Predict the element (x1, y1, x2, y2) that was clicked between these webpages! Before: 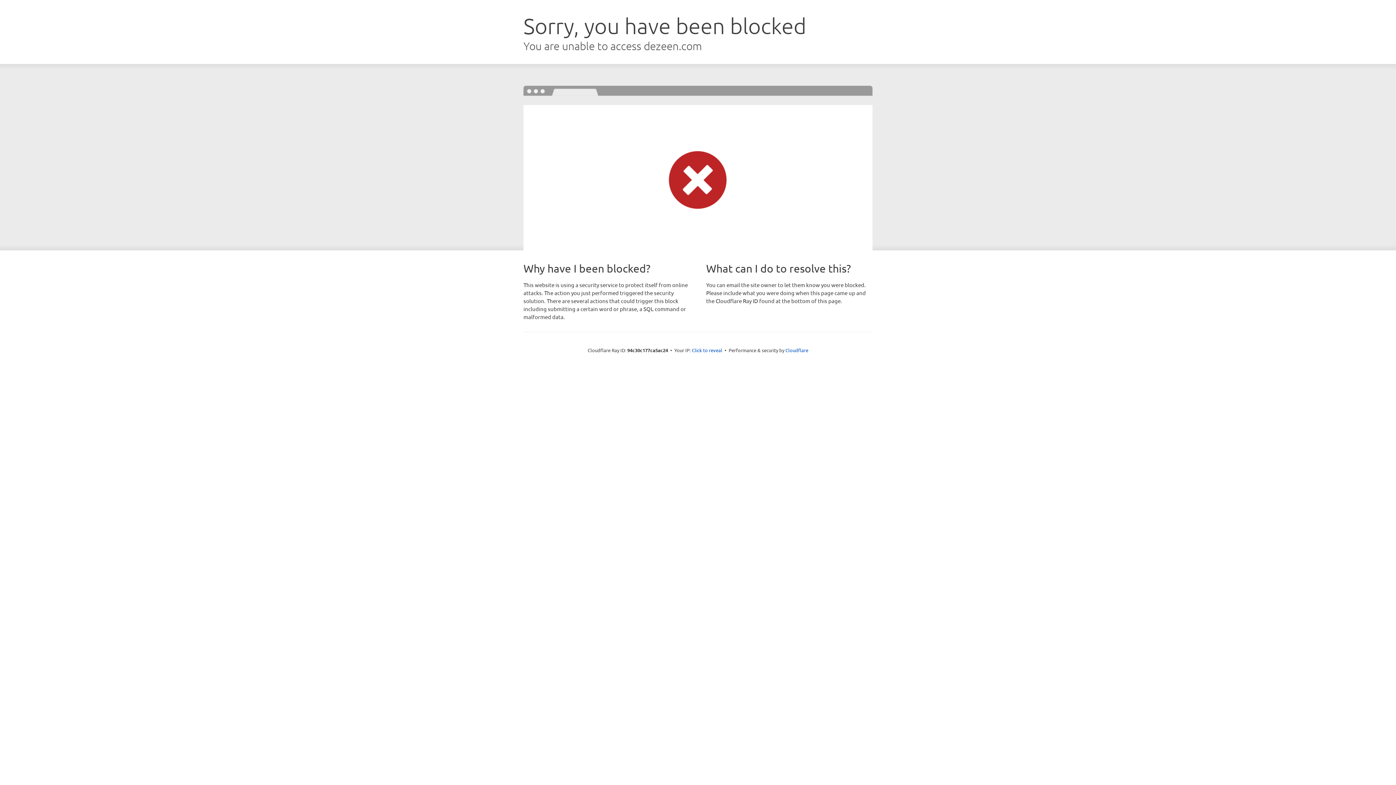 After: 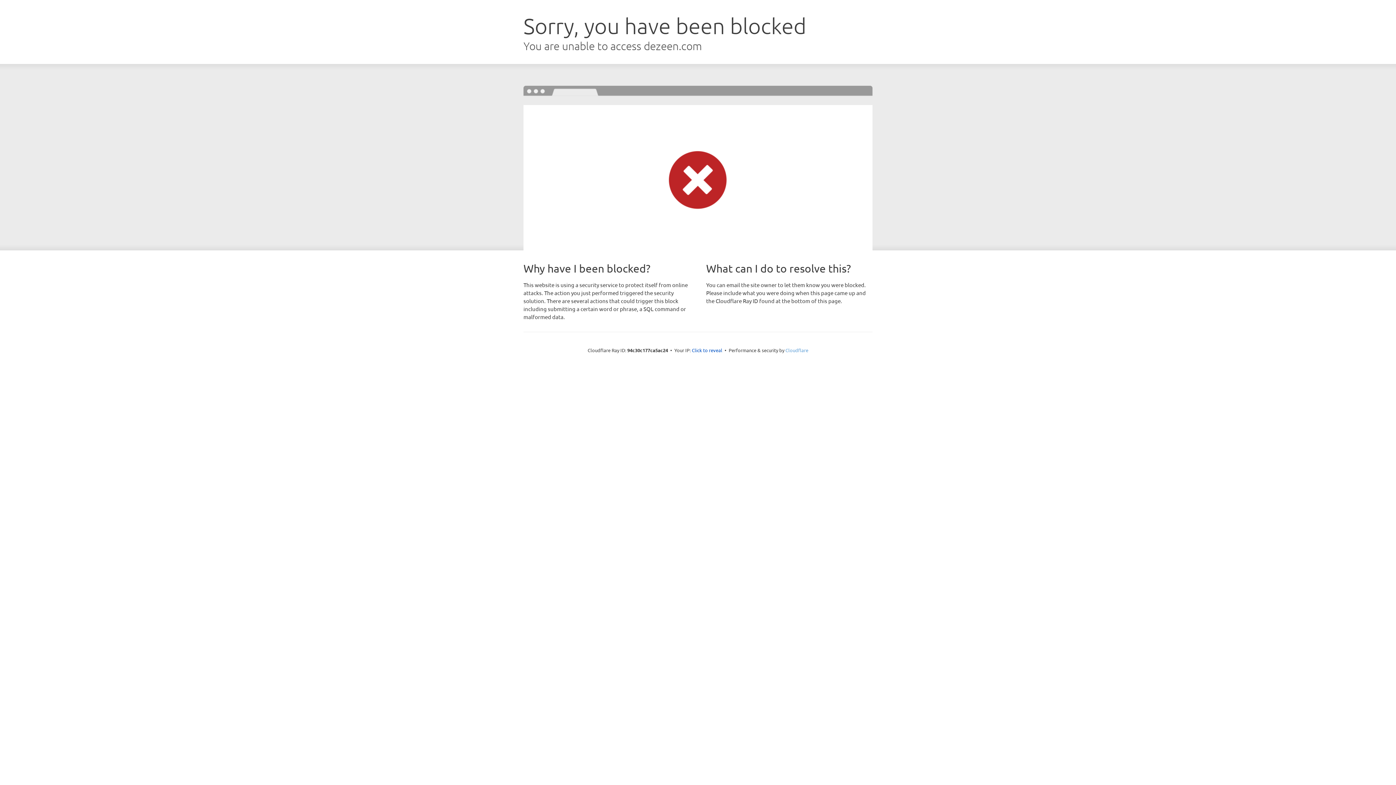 Action: label: Cloudflare bbox: (785, 347, 808, 353)